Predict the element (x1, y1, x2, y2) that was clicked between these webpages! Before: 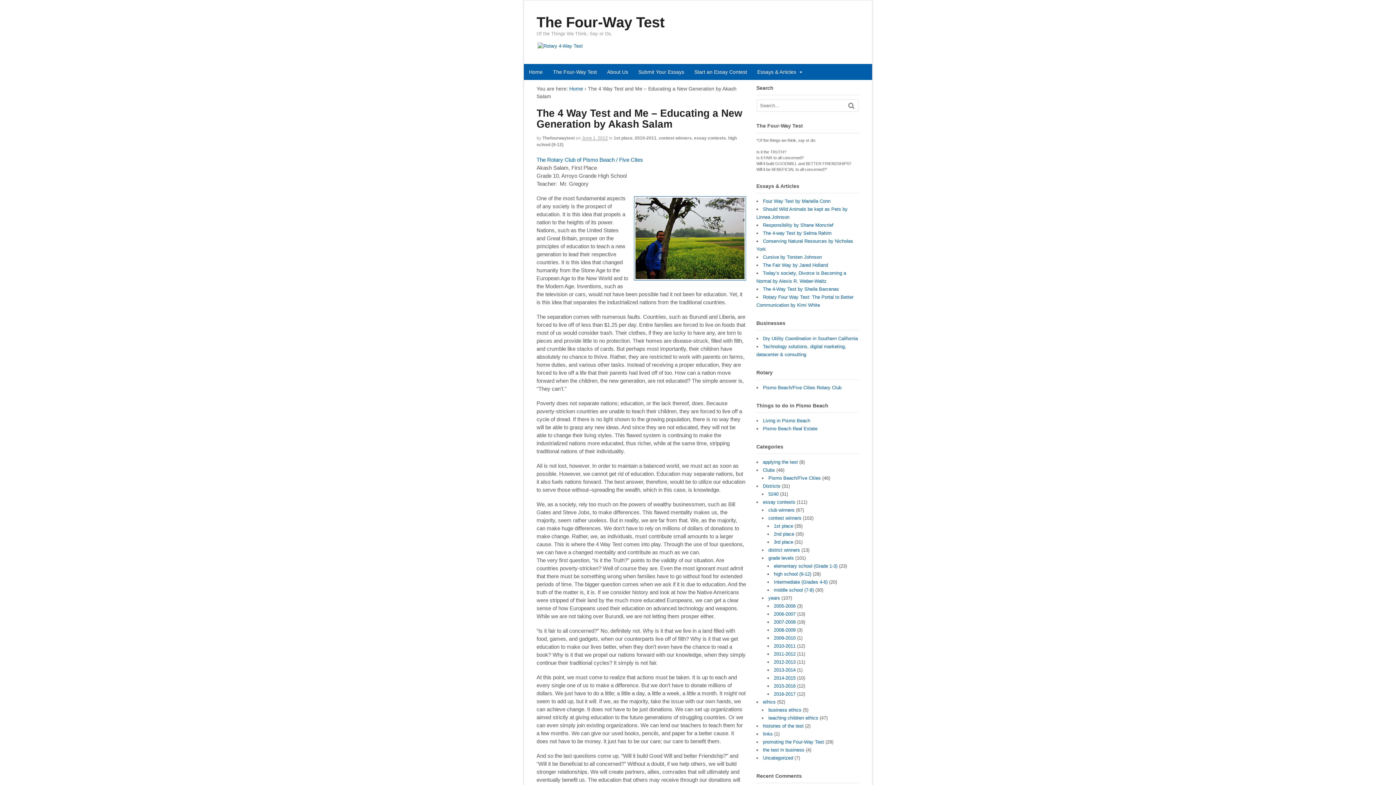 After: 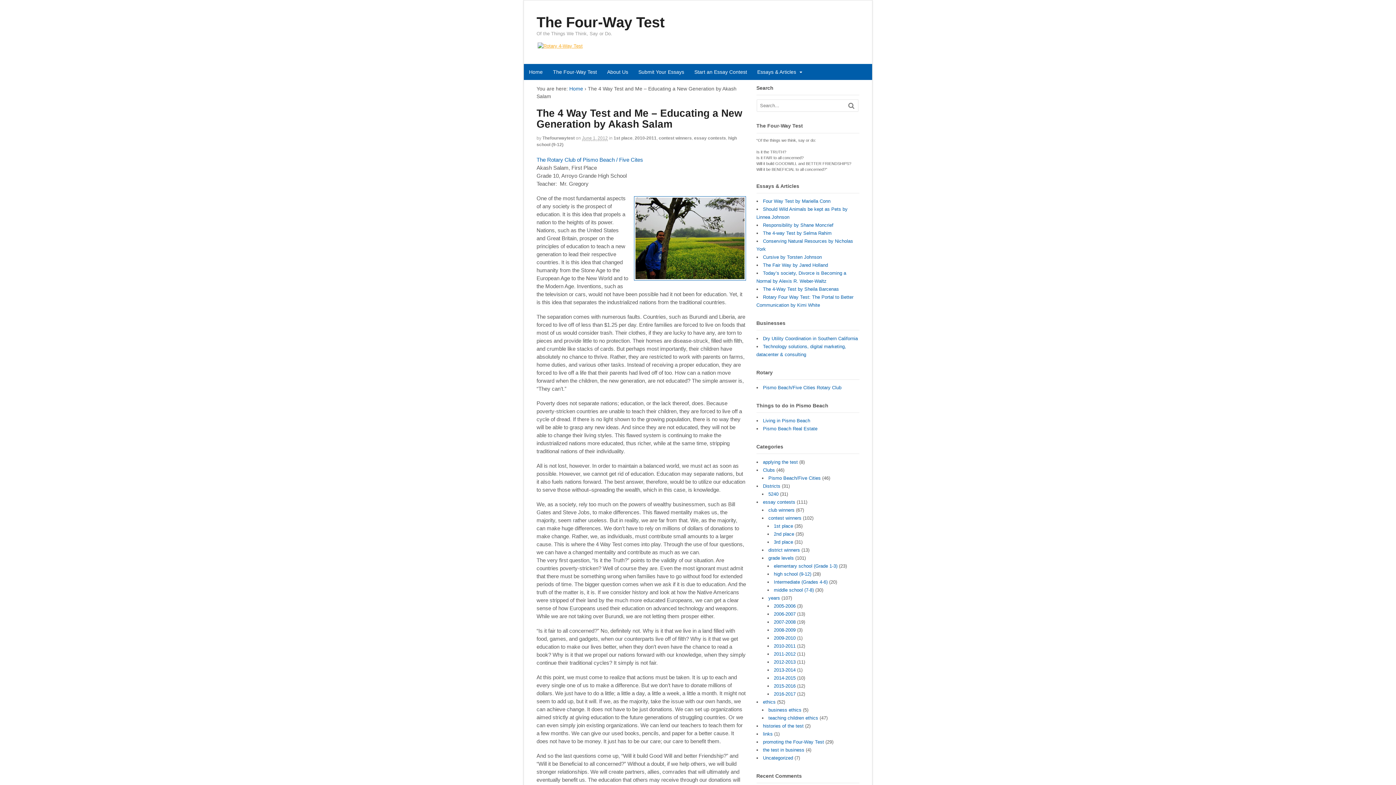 Action: bbox: (537, 43, 582, 48)